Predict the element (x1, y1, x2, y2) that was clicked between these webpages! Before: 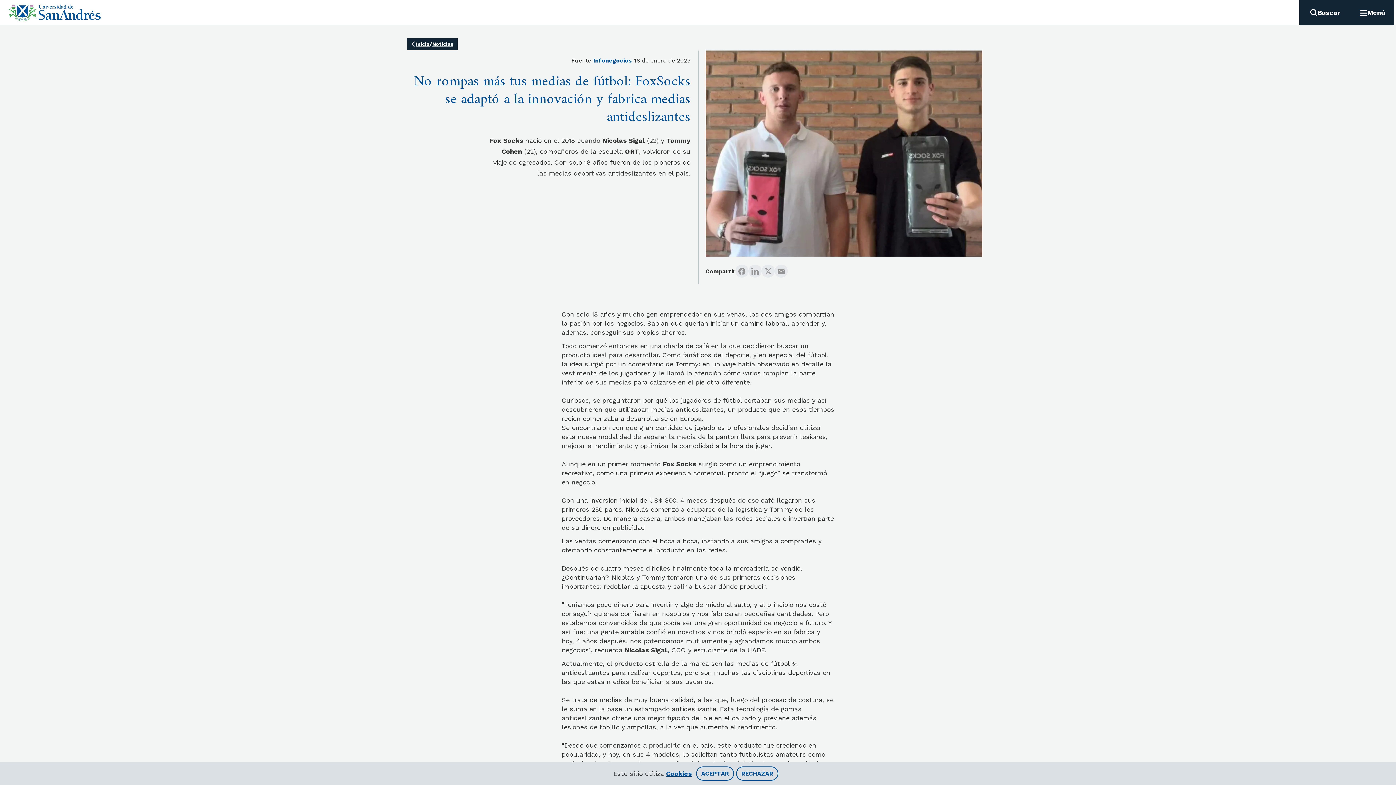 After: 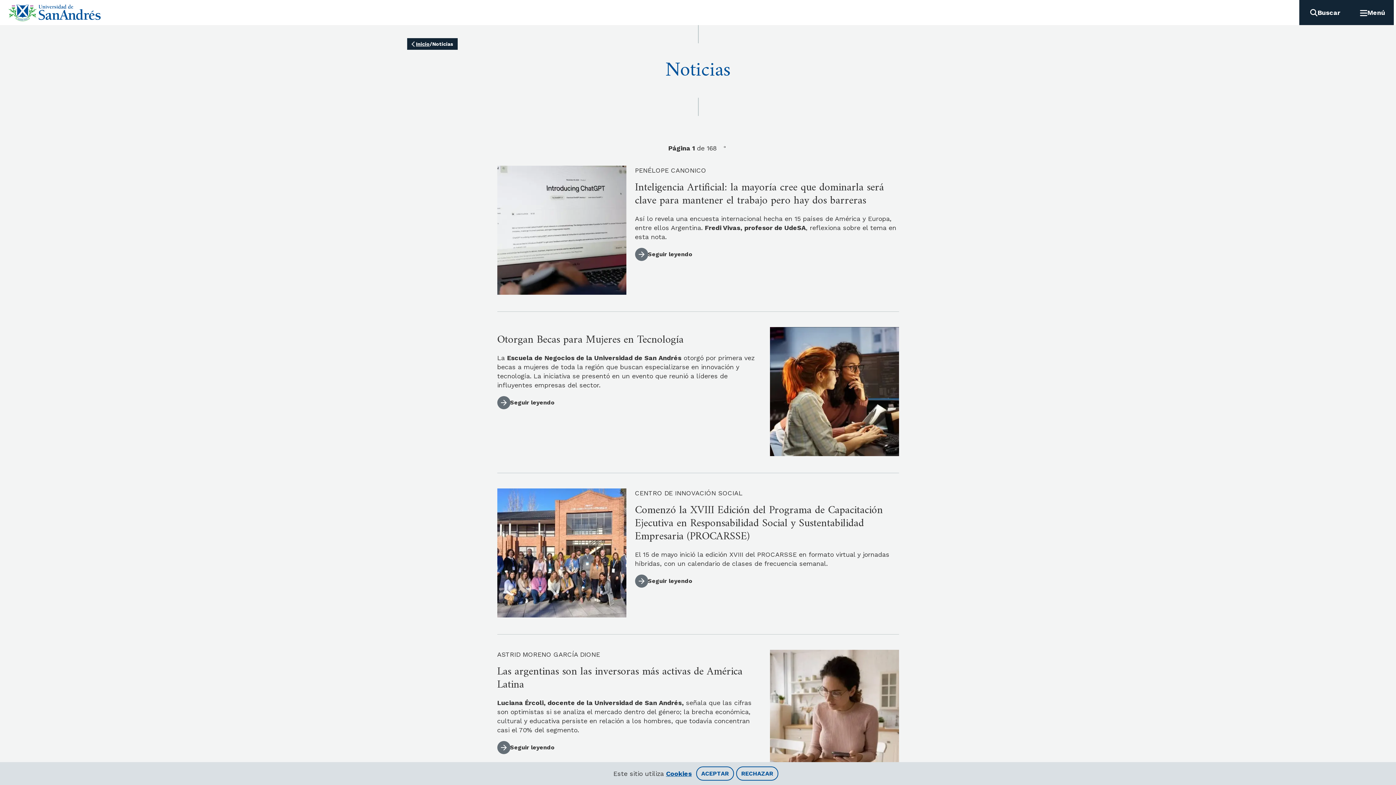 Action: label: Noticias bbox: (432, 40, 453, 47)